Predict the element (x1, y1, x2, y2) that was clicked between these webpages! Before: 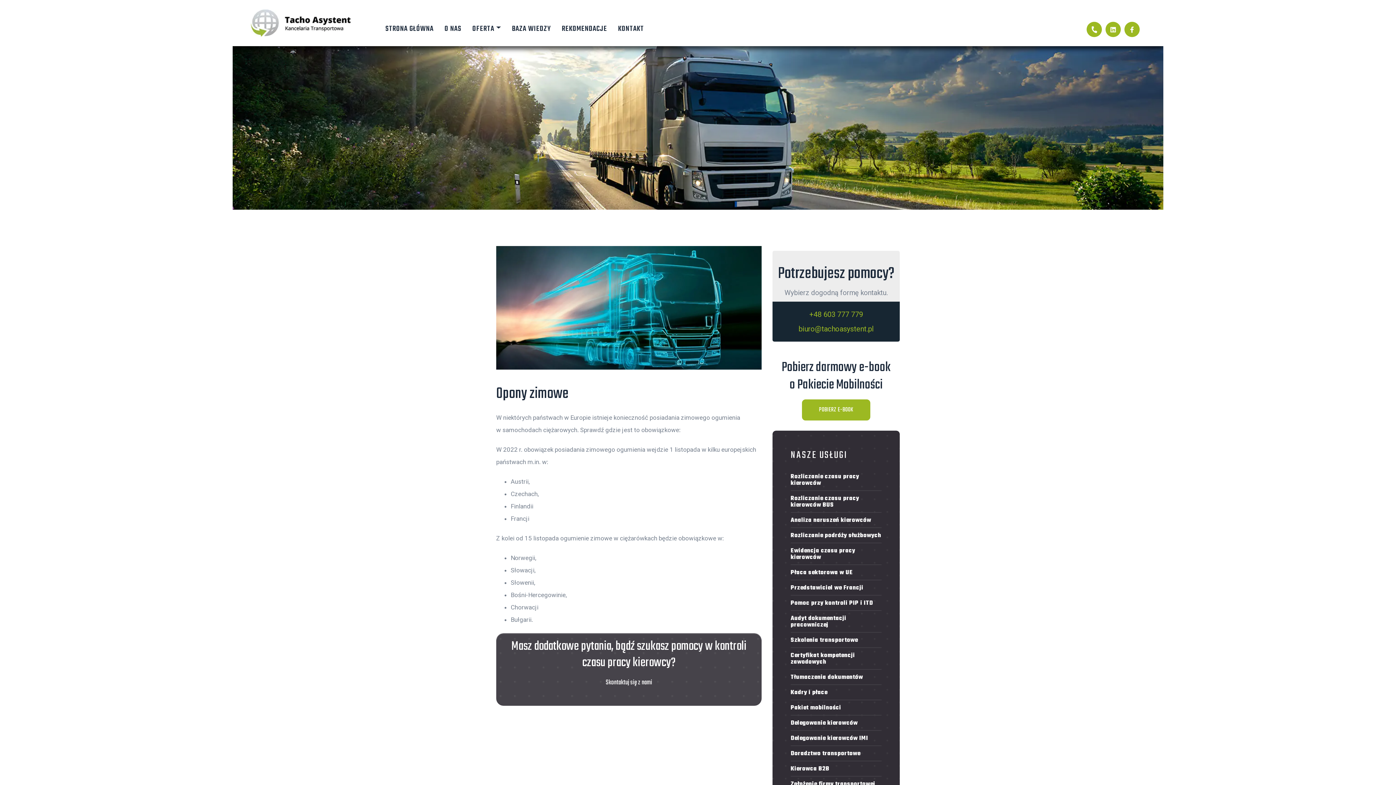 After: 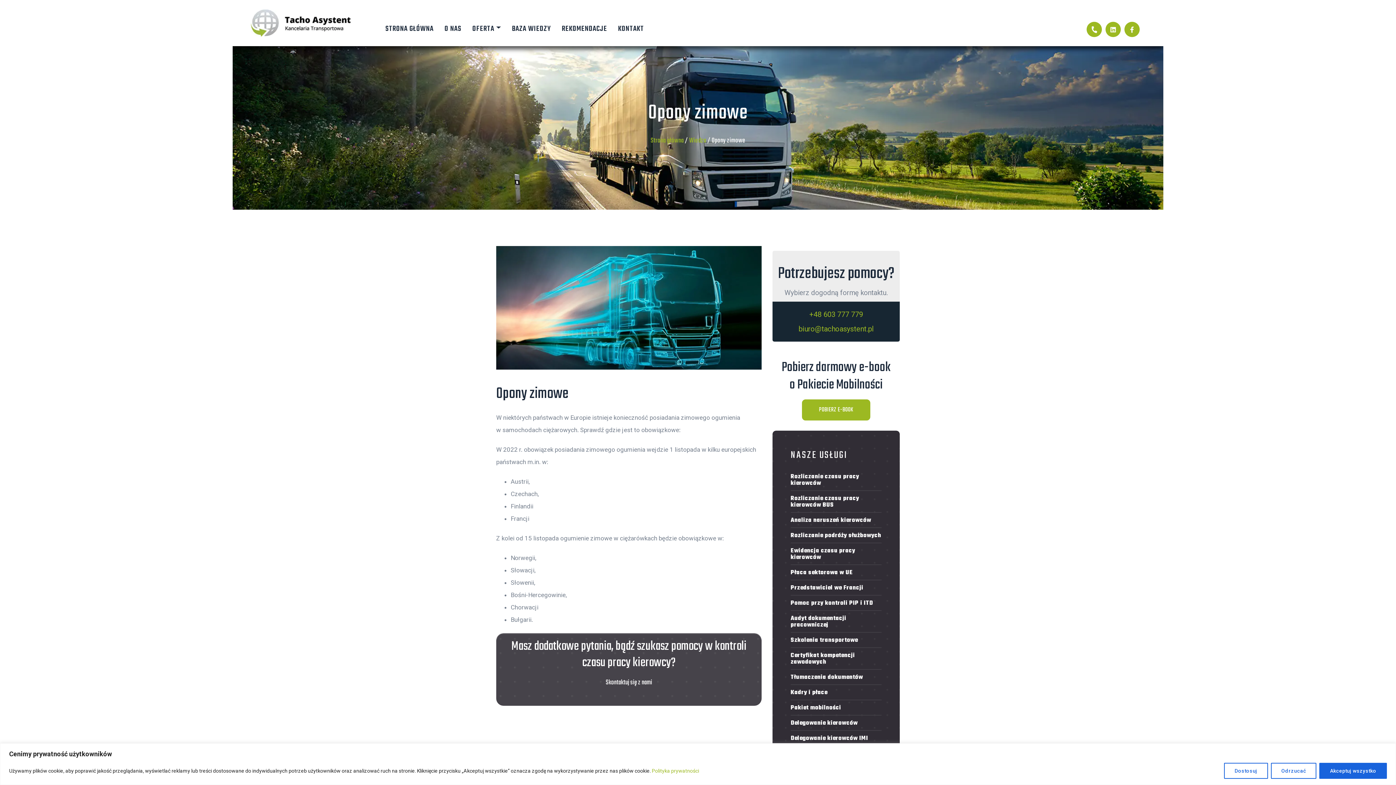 Action: bbox: (798, 324, 874, 333) label: biuro@tachoasystent.pl